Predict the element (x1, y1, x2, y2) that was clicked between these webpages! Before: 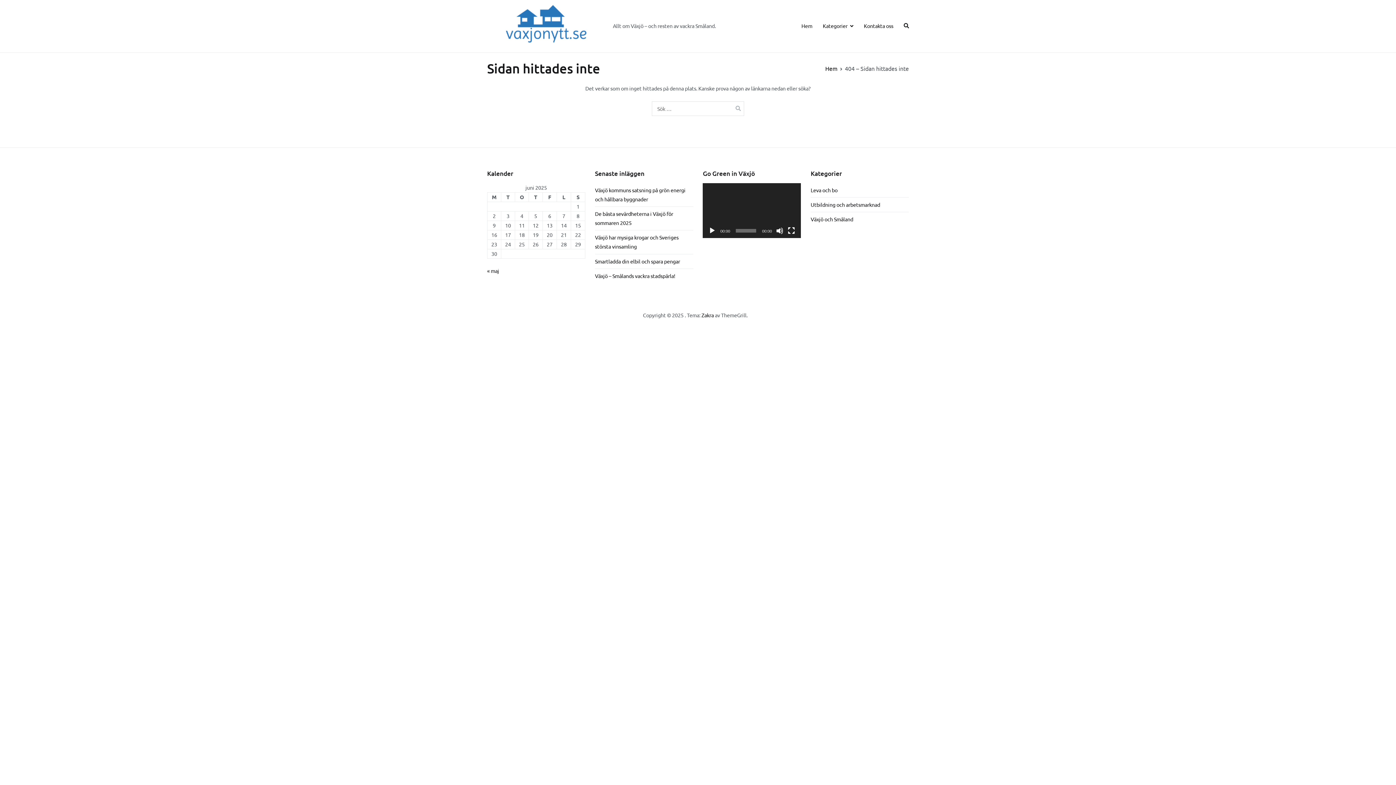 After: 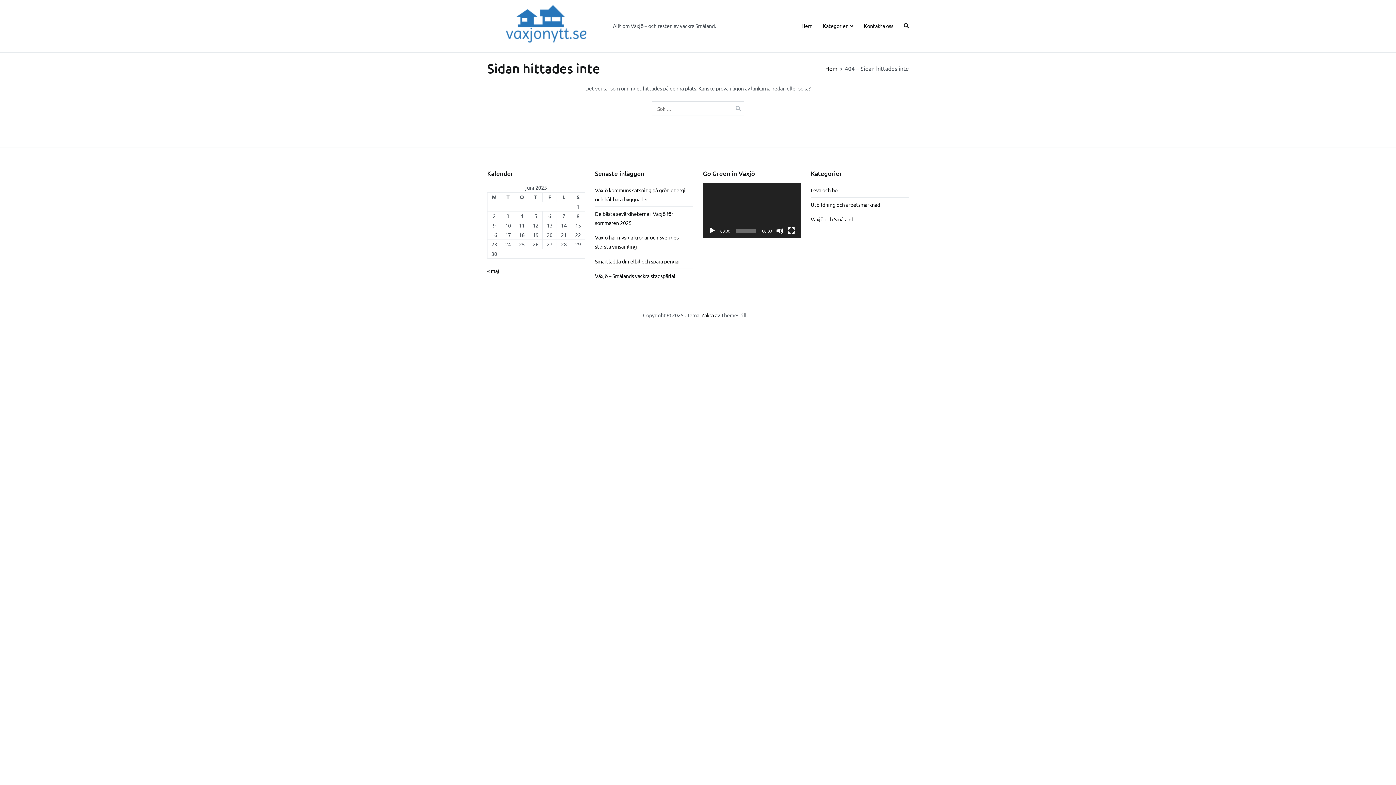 Action: bbox: (708, 227, 716, 234) label: Spela upp